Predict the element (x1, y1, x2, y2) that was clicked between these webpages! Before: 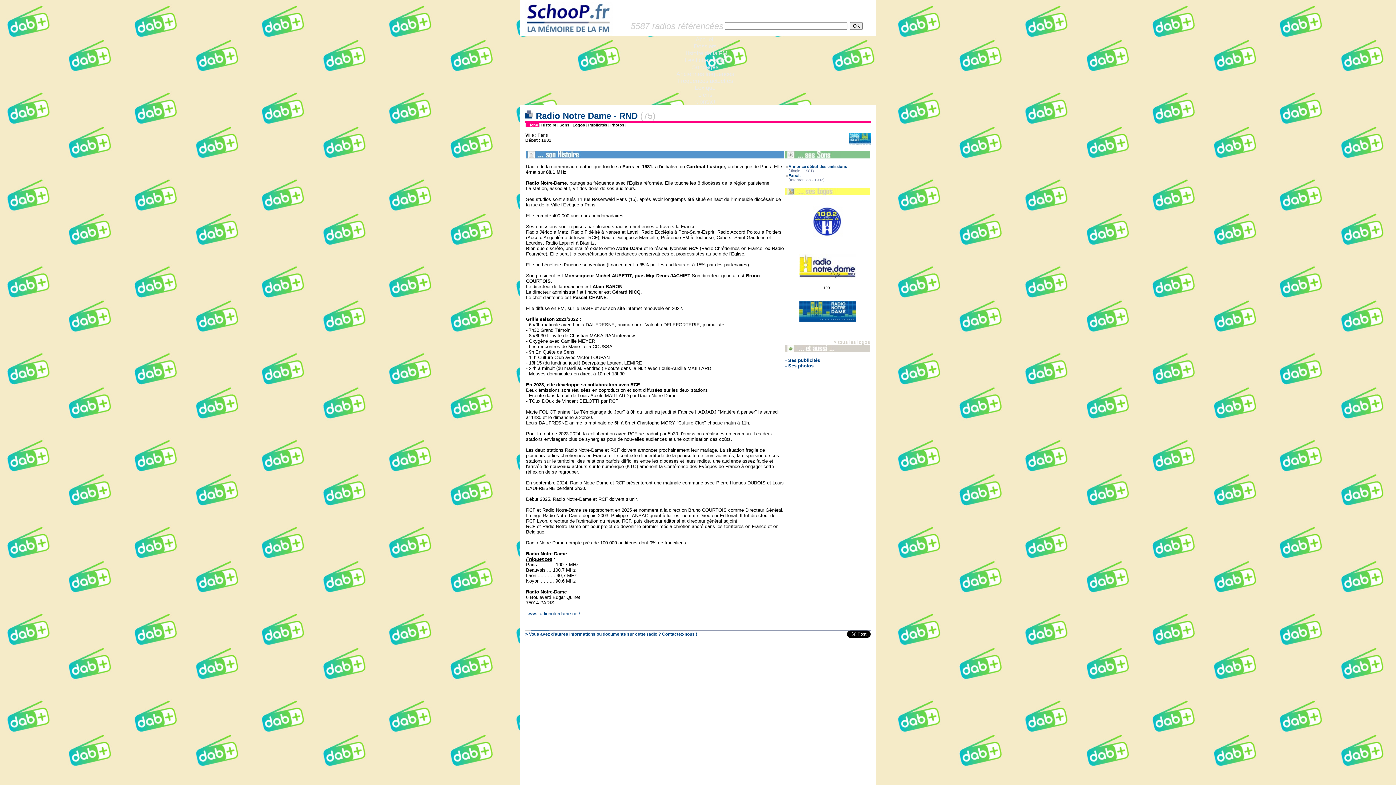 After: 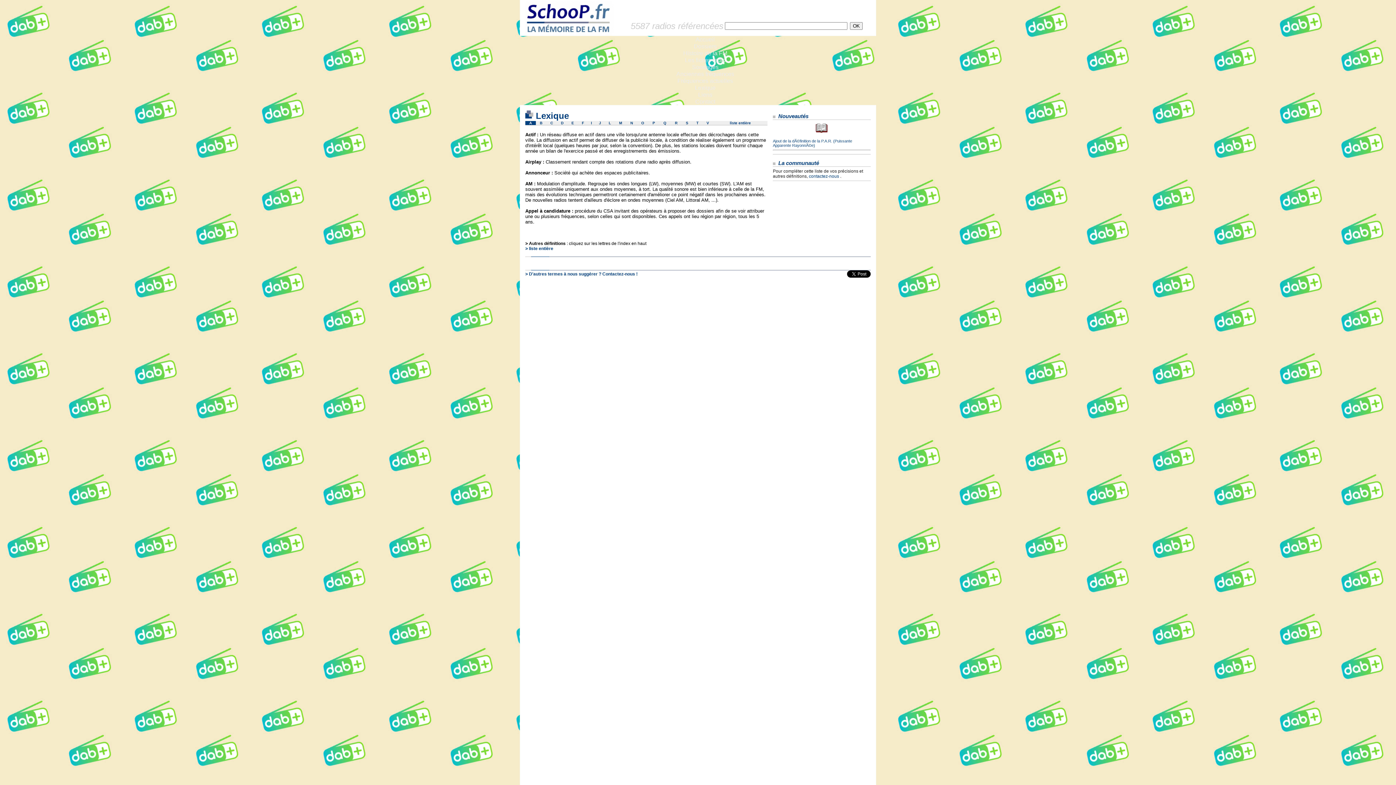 Action: bbox: (695, 84, 715, 90) label: Lexique